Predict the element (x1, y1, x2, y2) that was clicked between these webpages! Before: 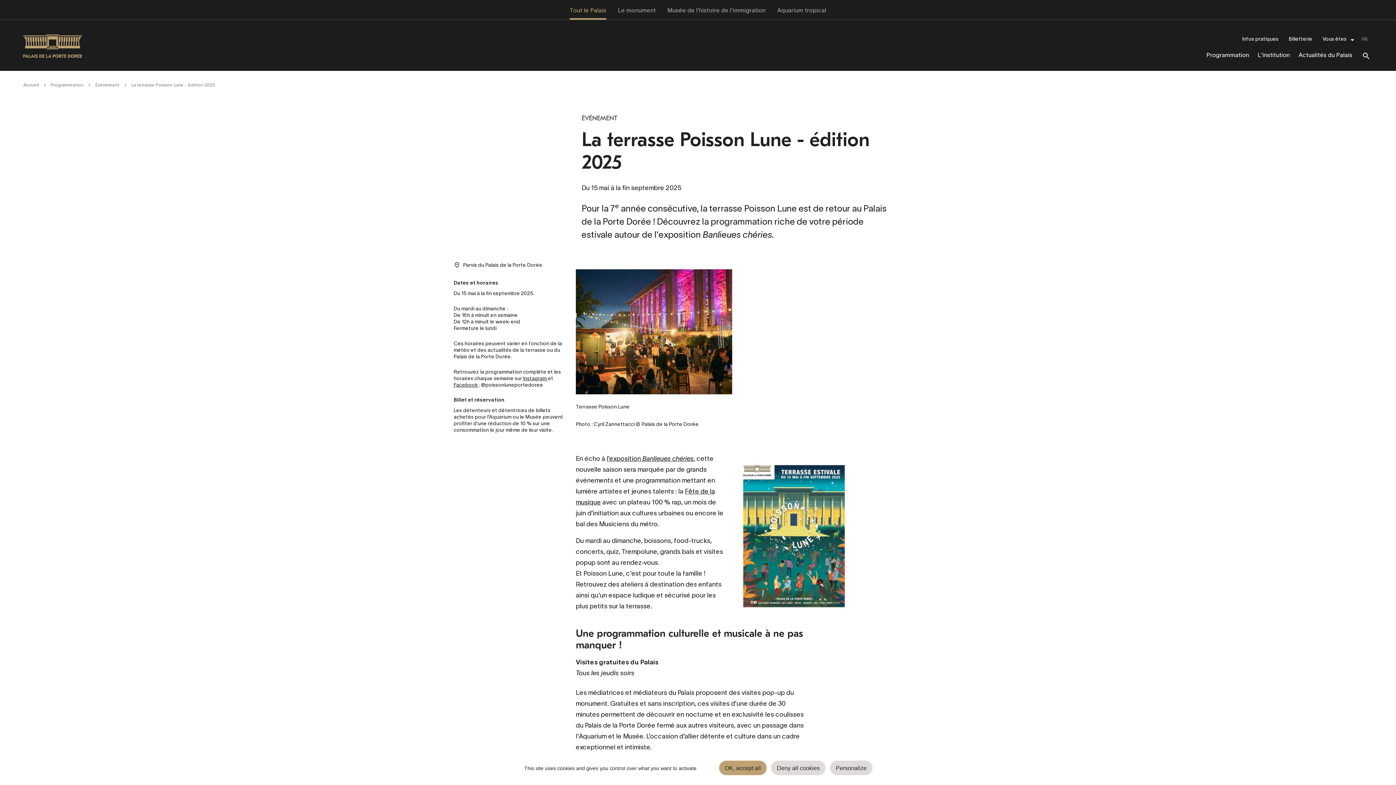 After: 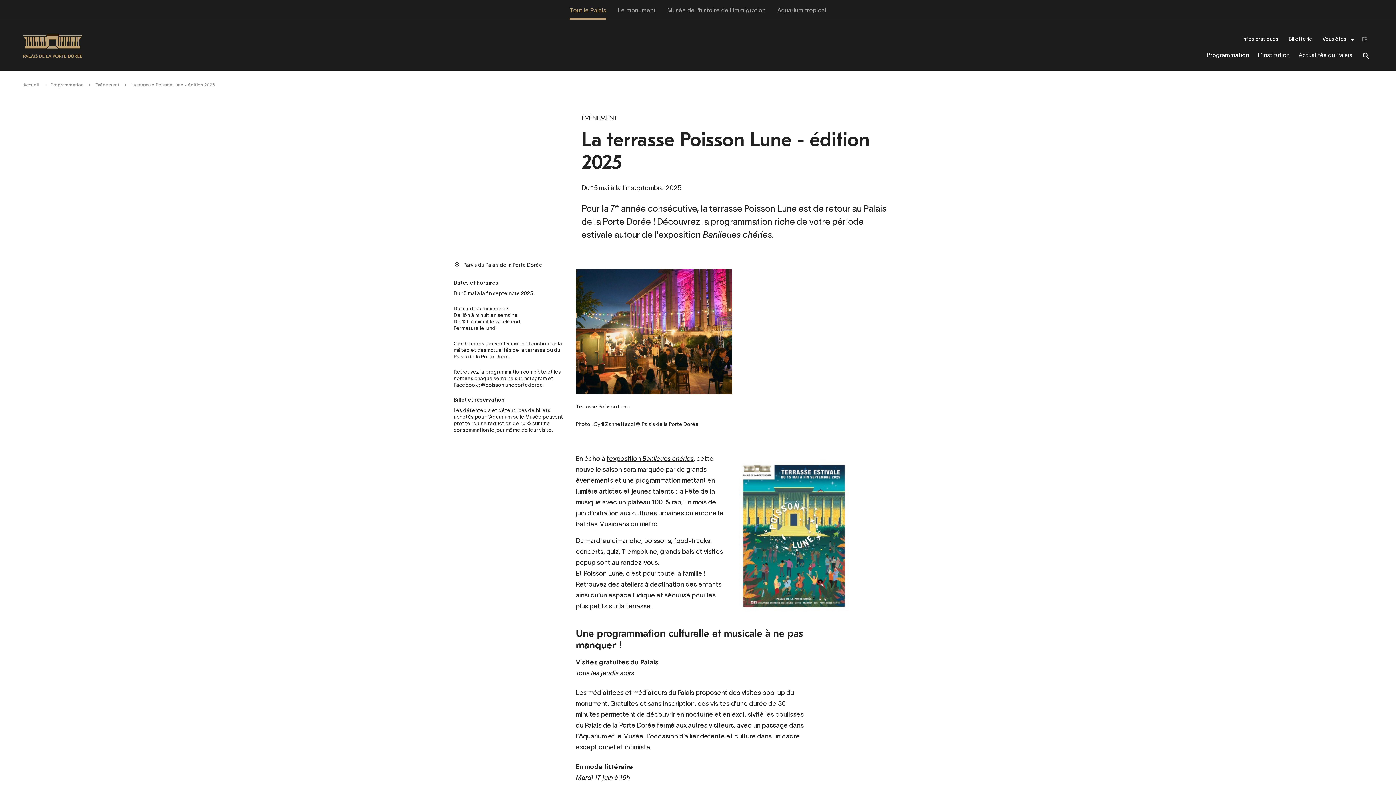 Action: label: OK, accept all bbox: (719, 761, 766, 775)